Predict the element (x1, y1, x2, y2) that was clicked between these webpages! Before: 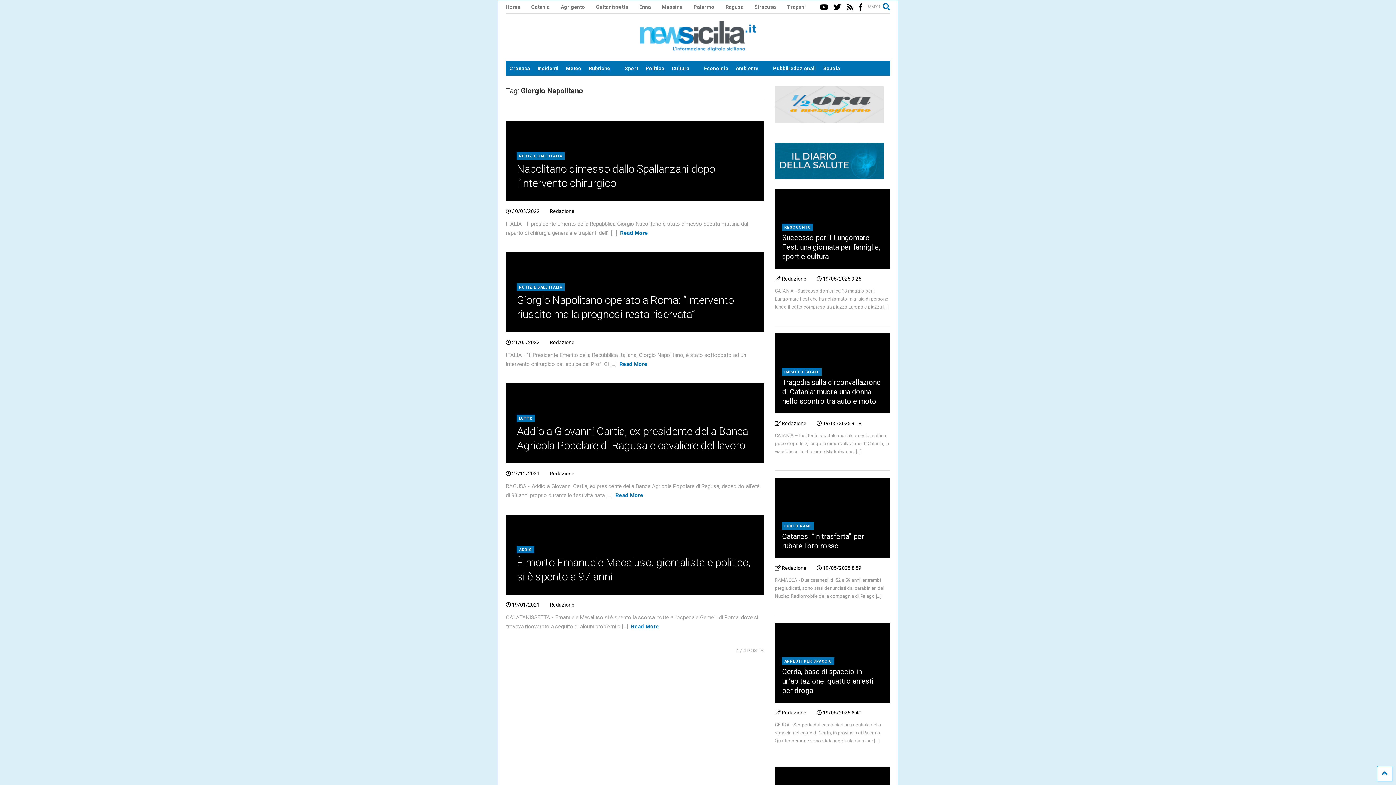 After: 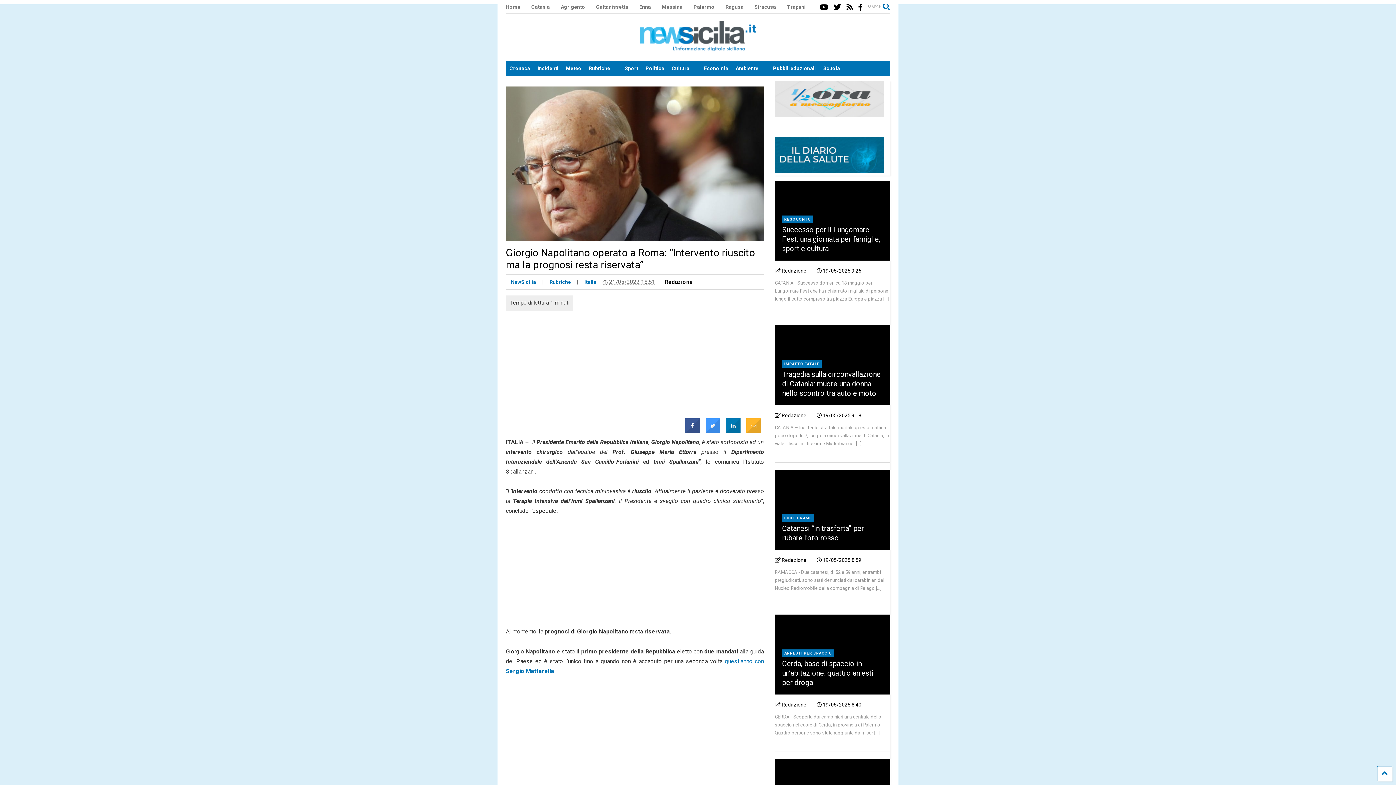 Action: bbox: (619, 361, 647, 367) label: Read More